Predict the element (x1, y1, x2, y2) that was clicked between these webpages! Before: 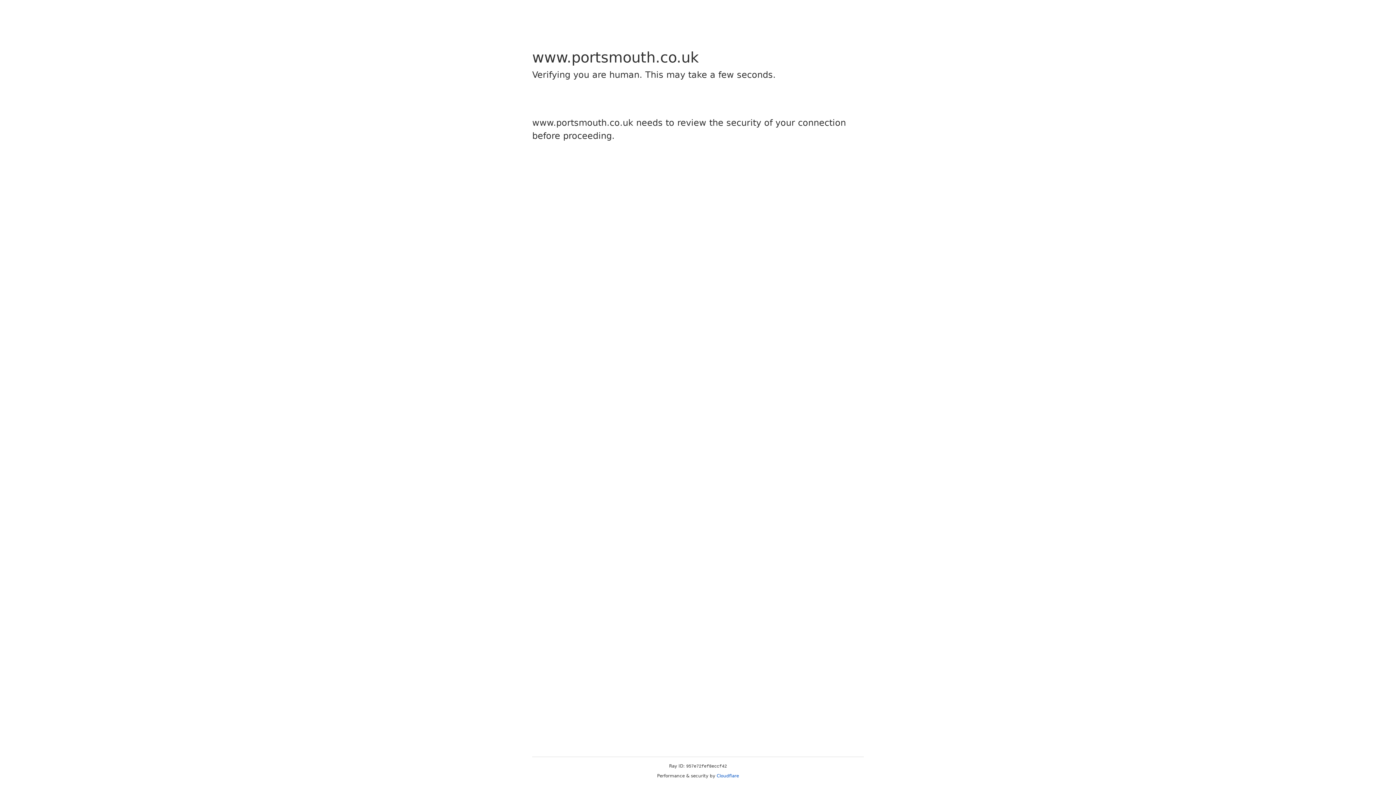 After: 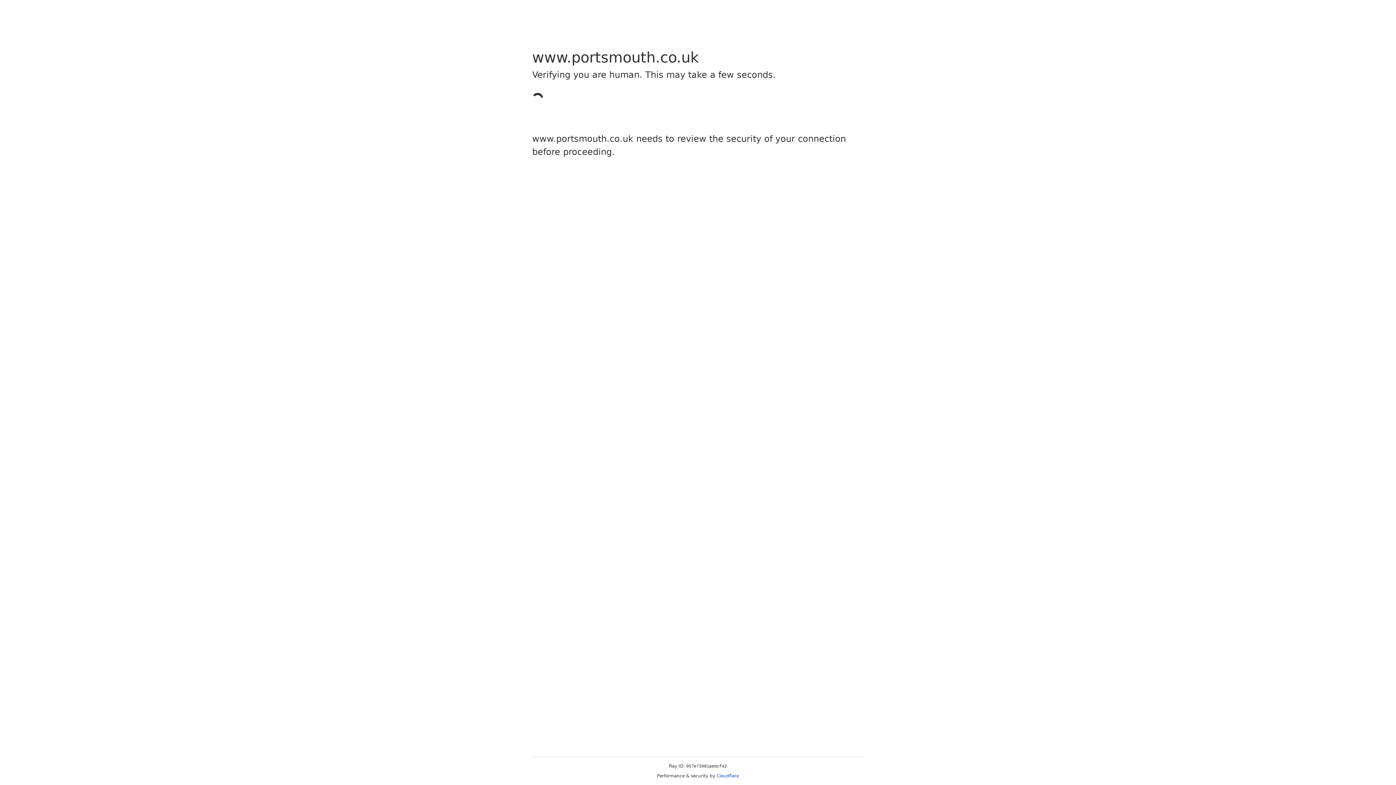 Action: label: Cloudflare bbox: (716, 773, 739, 778)